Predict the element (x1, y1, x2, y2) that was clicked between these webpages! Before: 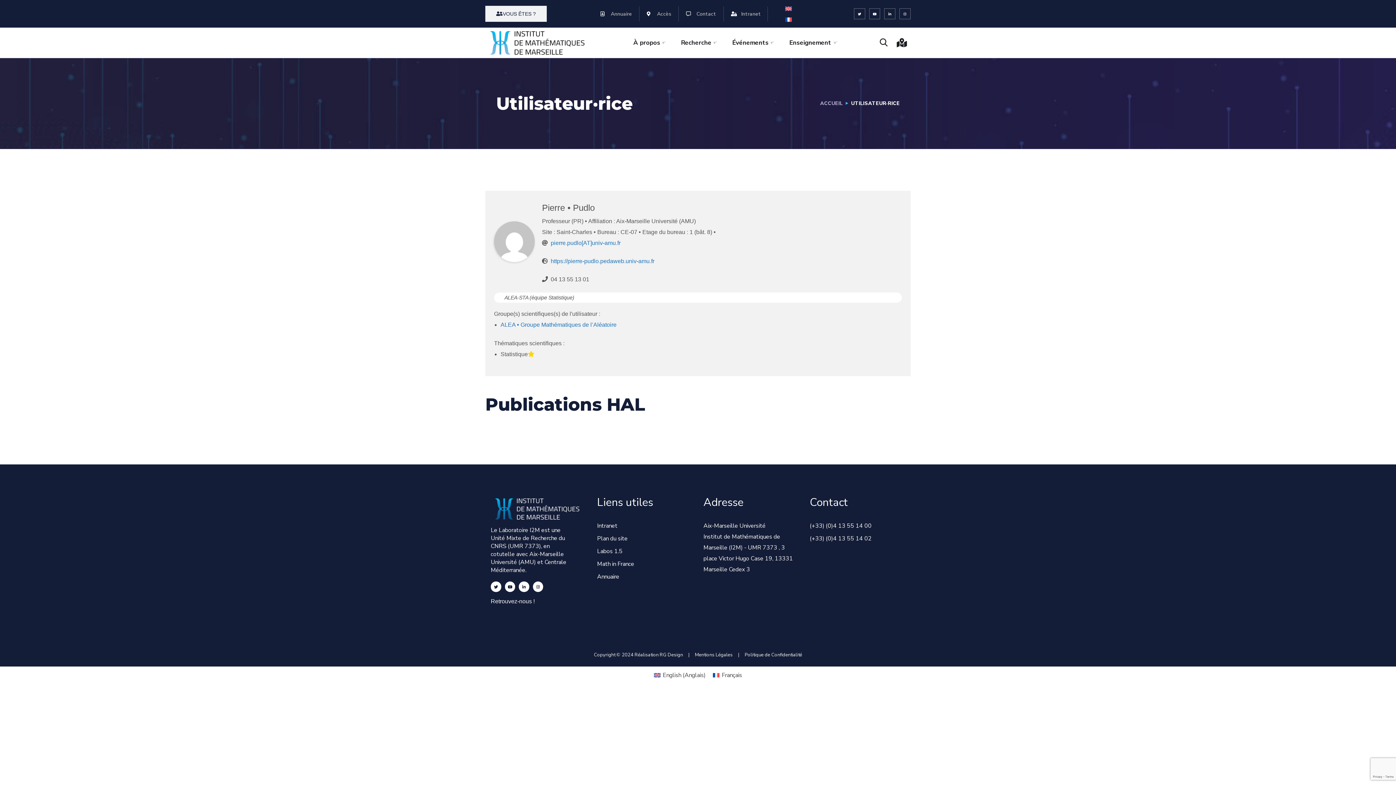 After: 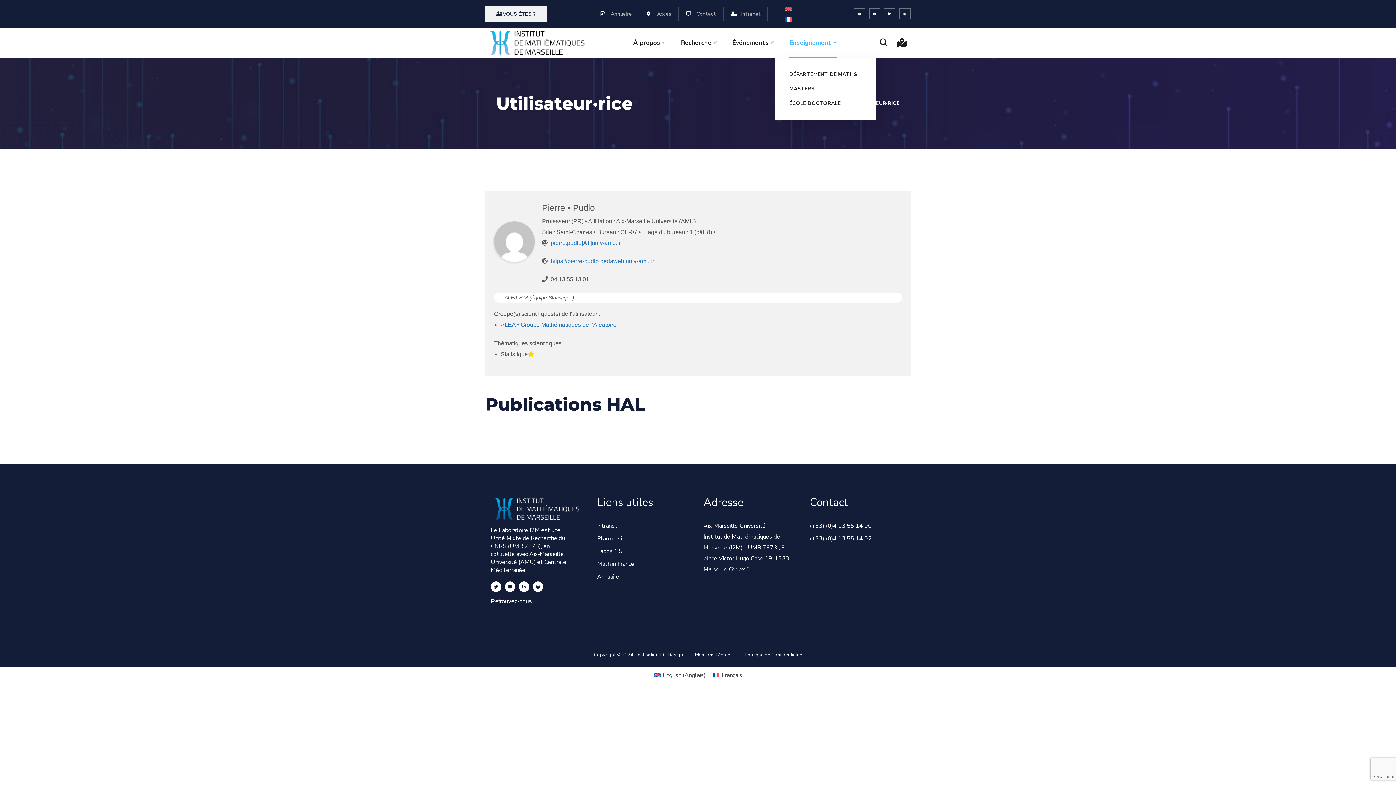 Action: label: Enseignement bbox: (789, 27, 837, 57)